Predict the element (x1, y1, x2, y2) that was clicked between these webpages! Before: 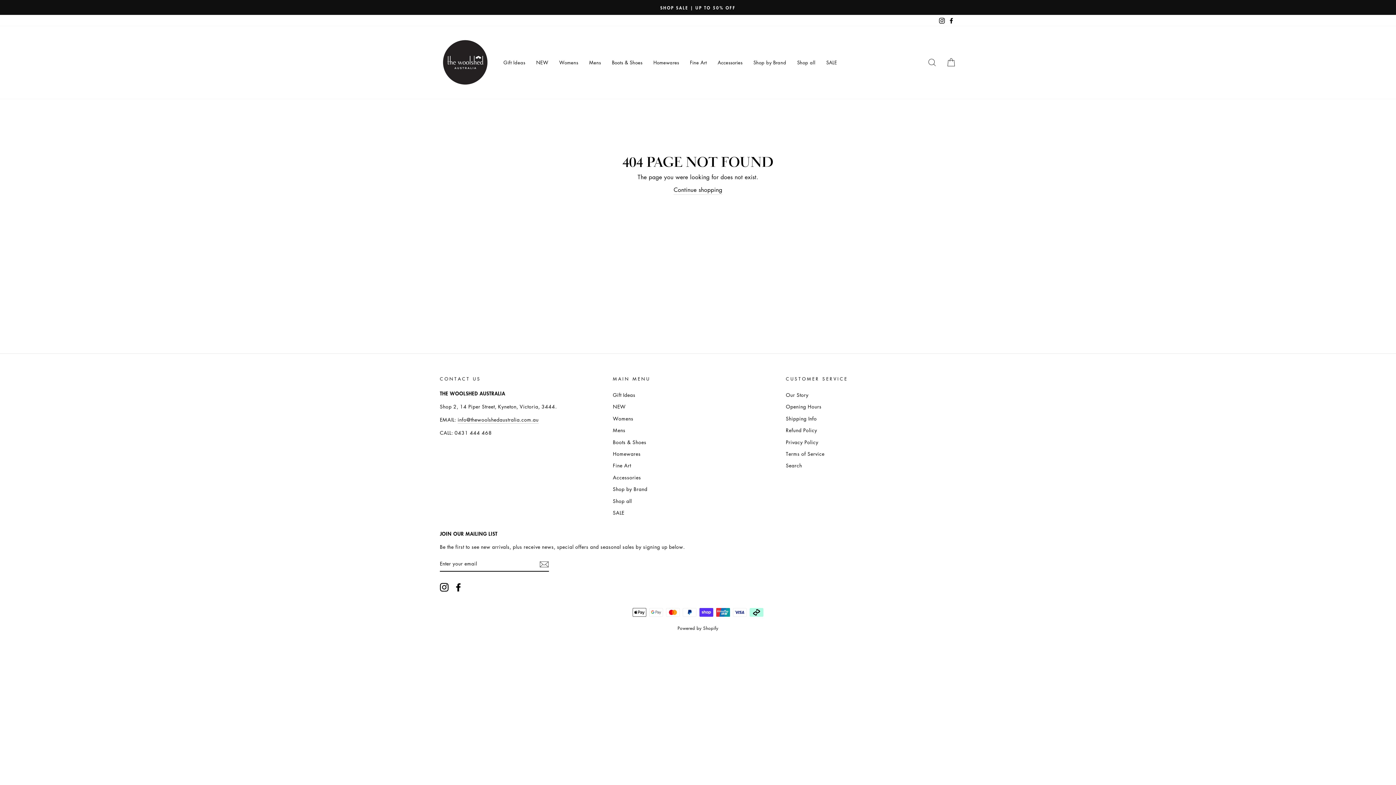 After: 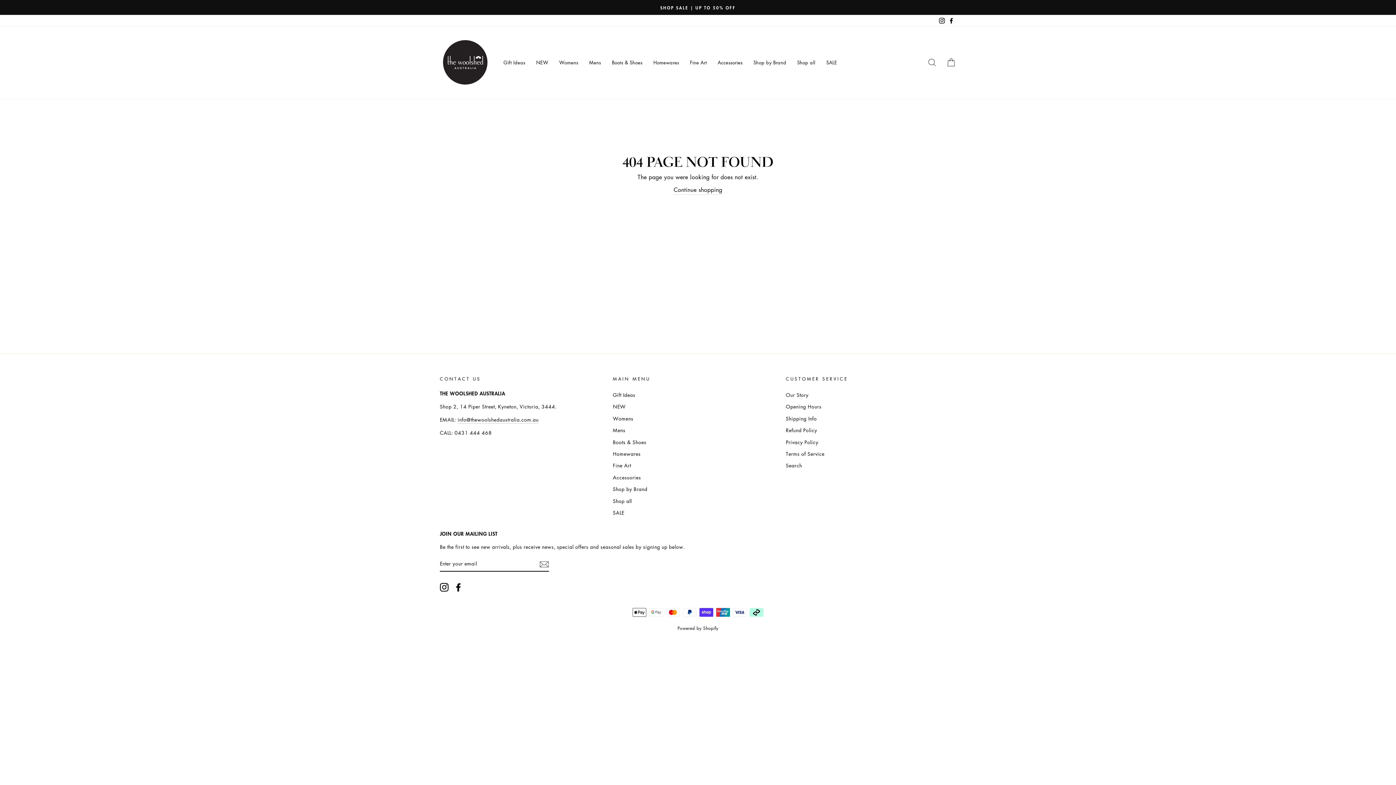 Action: bbox: (454, 583, 462, 591) label: Facebook